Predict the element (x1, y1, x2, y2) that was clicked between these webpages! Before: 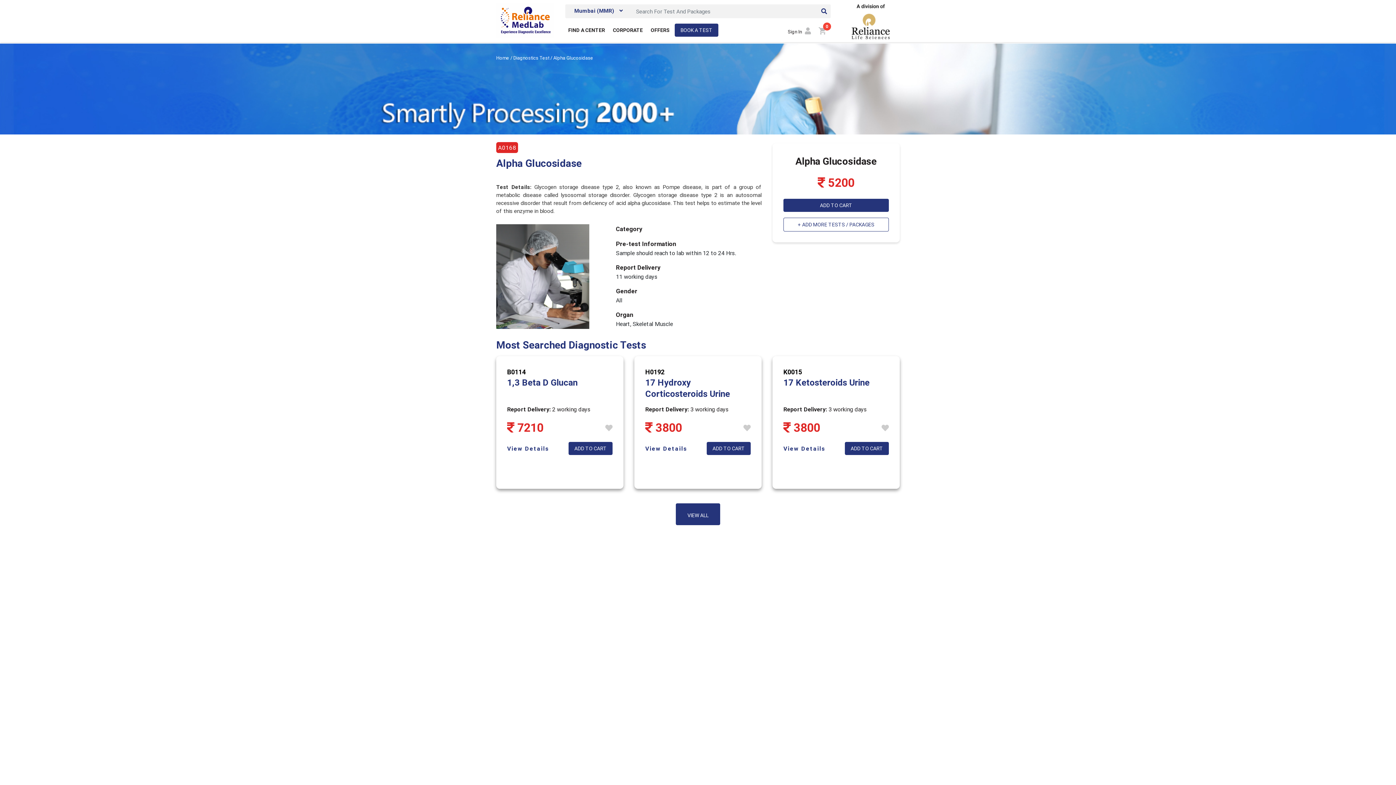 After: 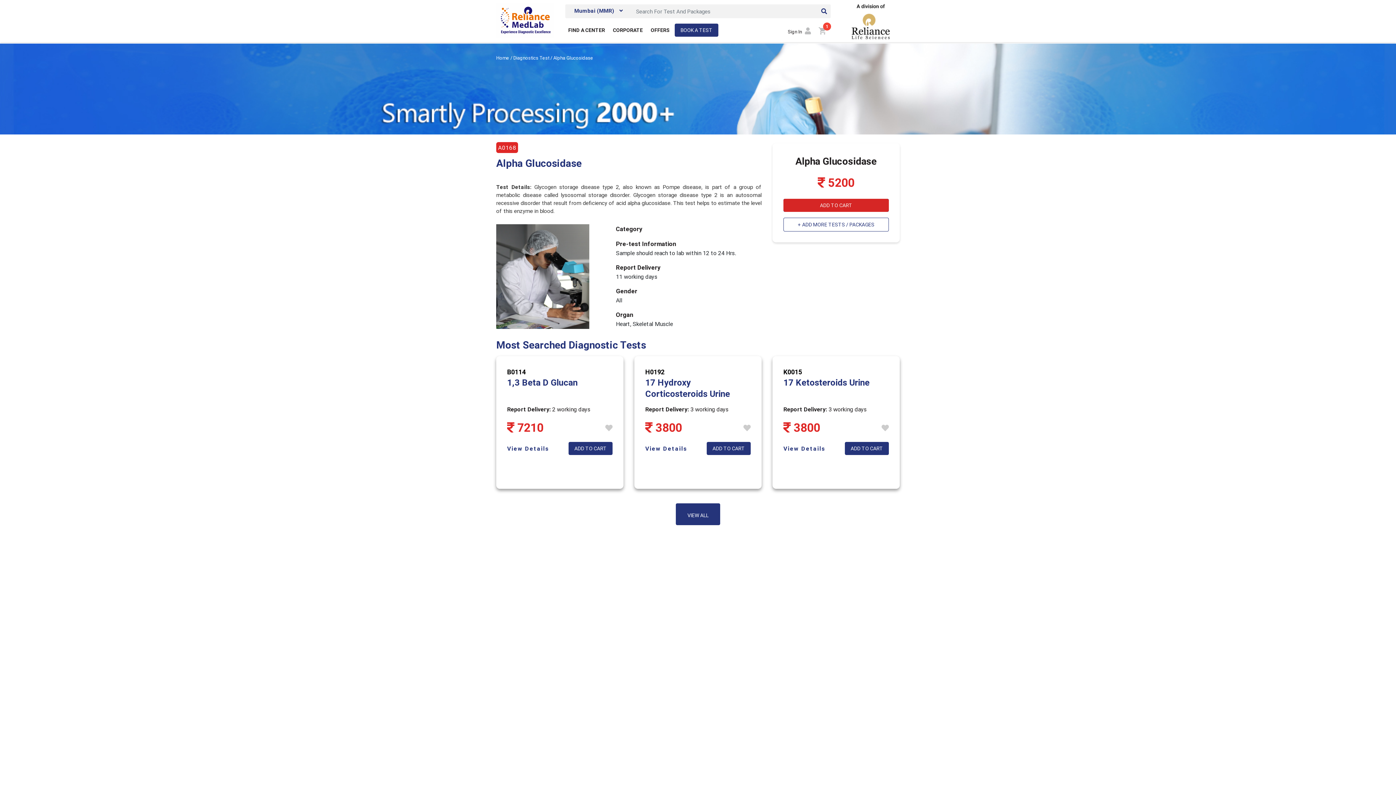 Action: label: ADD TO CART bbox: (783, 198, 889, 212)